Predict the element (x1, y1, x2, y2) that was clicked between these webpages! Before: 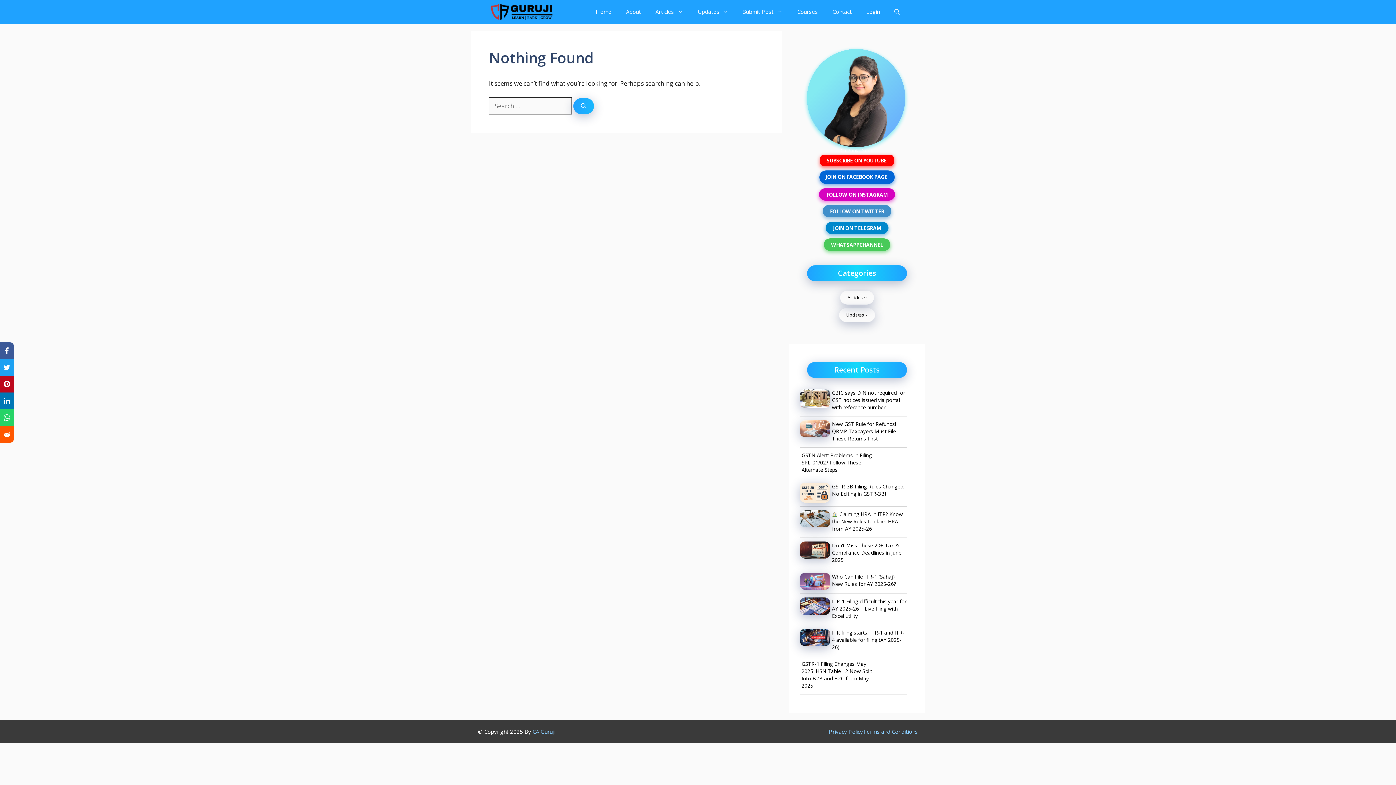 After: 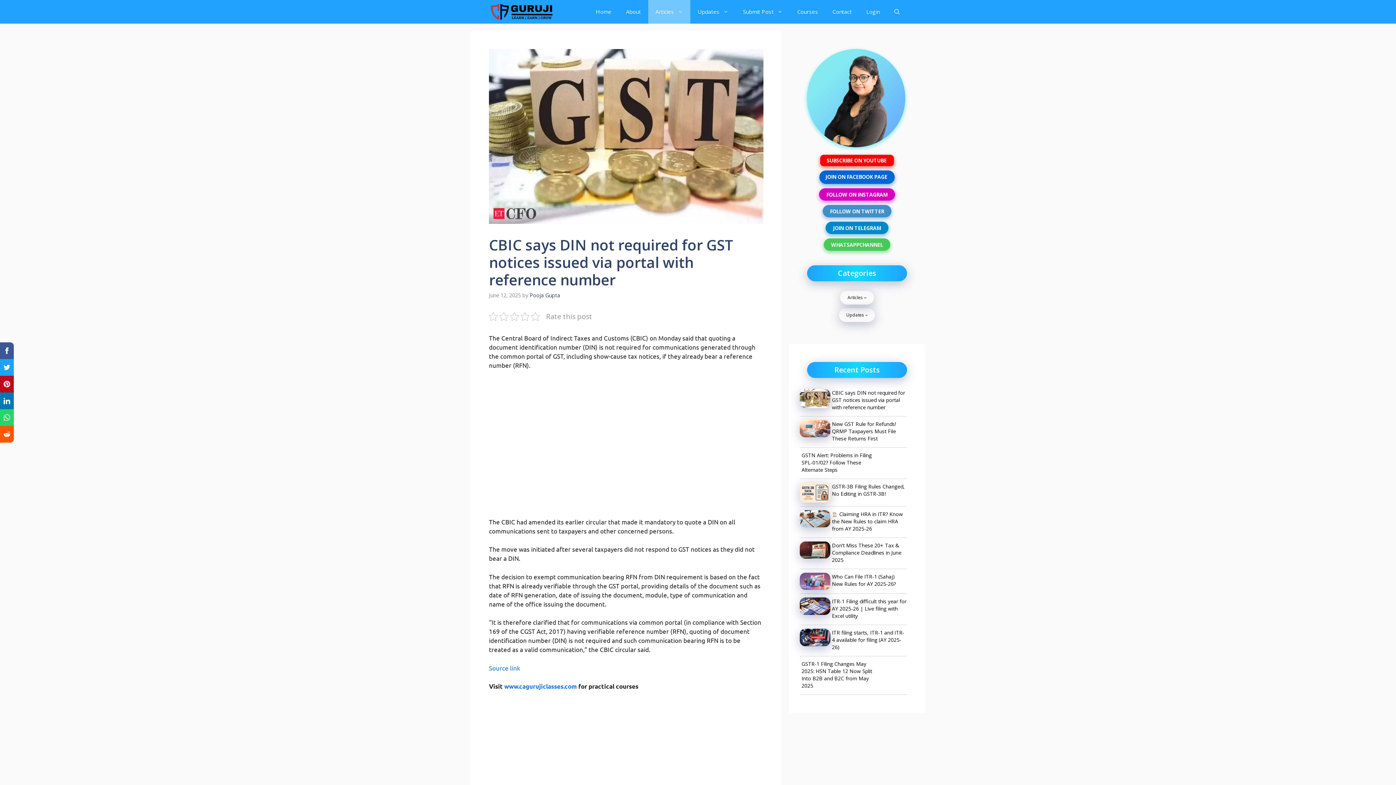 Action: bbox: (832, 389, 905, 410) label: CBIC says DIN not required for GST notices issued via portal with reference number